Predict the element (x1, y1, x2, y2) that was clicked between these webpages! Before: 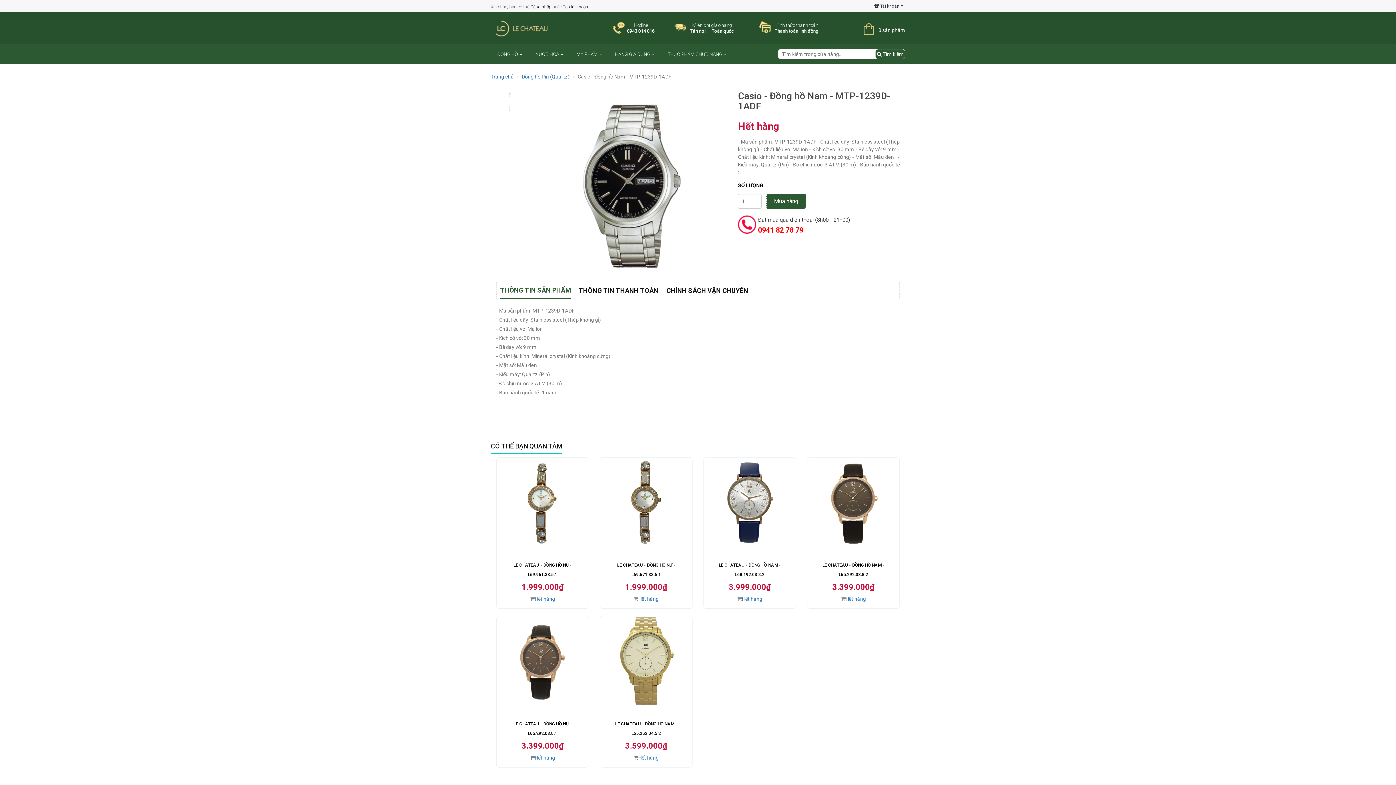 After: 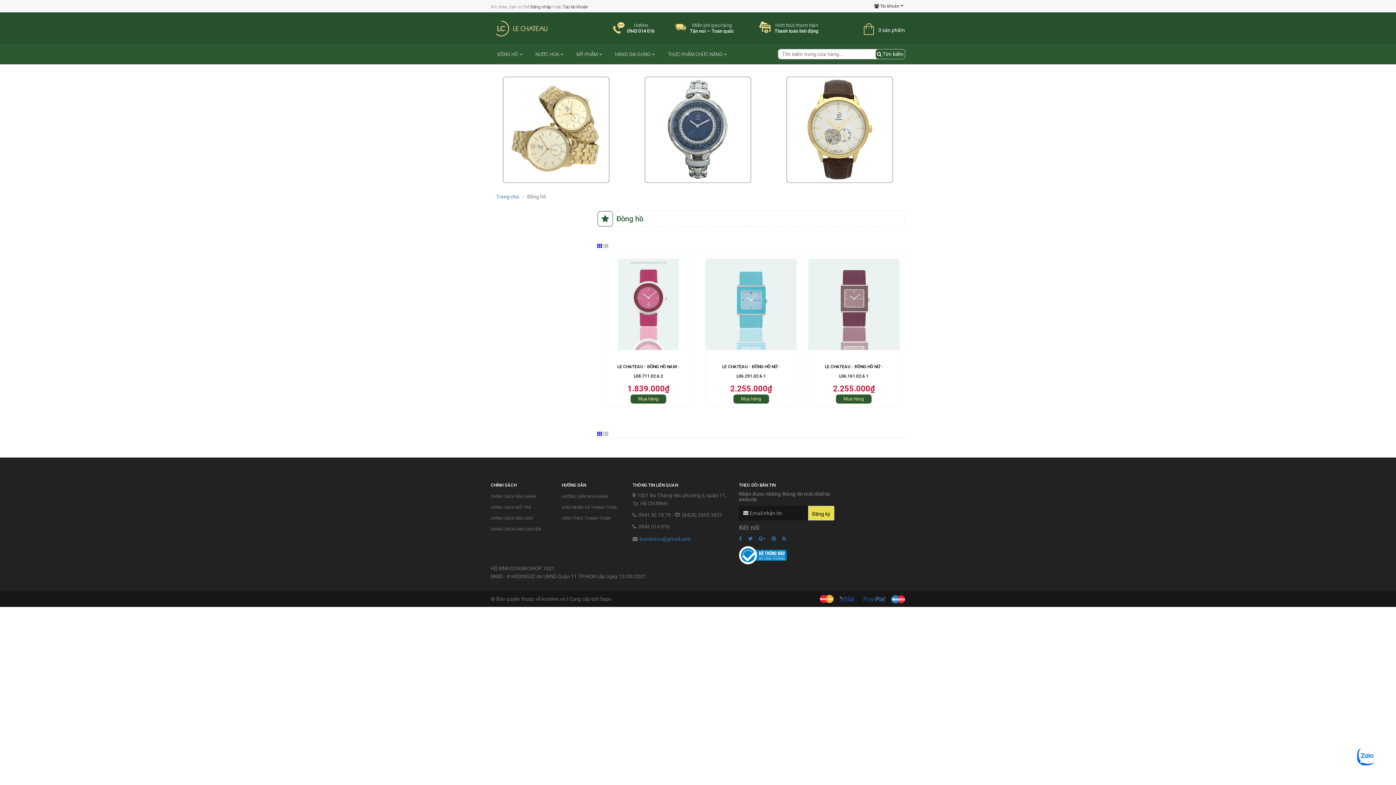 Action: label: ĐỒNG HỒ bbox: (490, 45, 529, 65)